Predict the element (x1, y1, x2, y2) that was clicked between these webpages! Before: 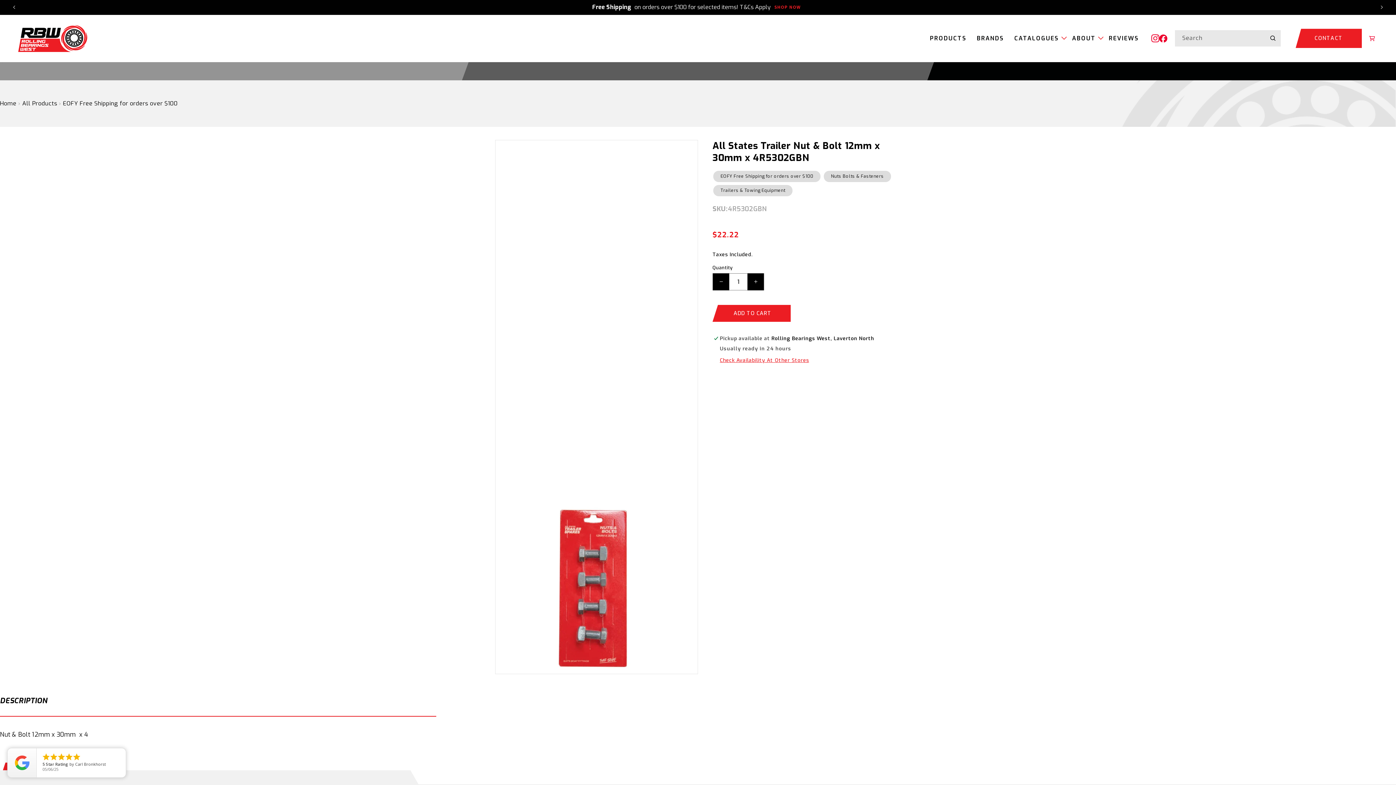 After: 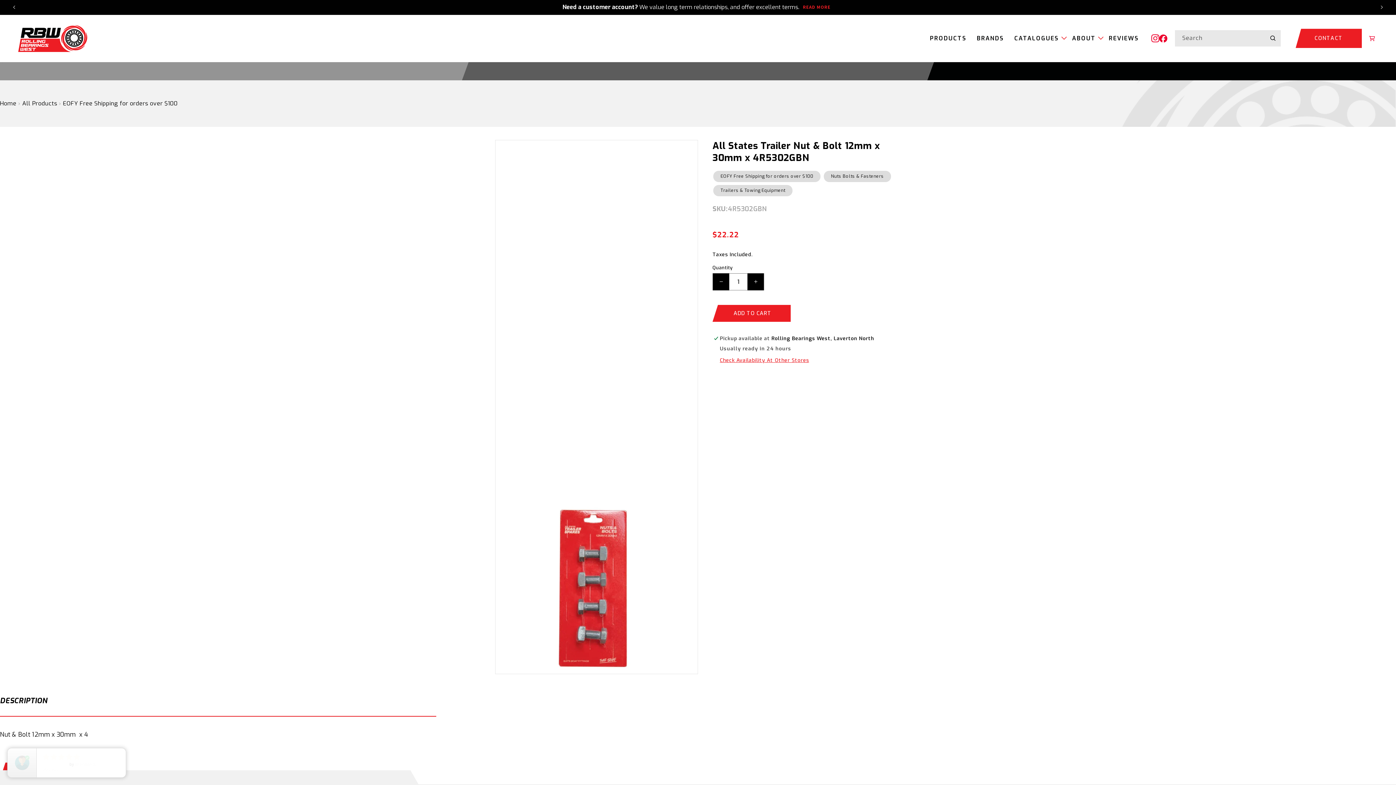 Action: label: Decrease quantity for All States Trailer Nut &amp; Bolt 12mm x 30mm x 4R5302GBN bbox: (713, 273, 729, 290)